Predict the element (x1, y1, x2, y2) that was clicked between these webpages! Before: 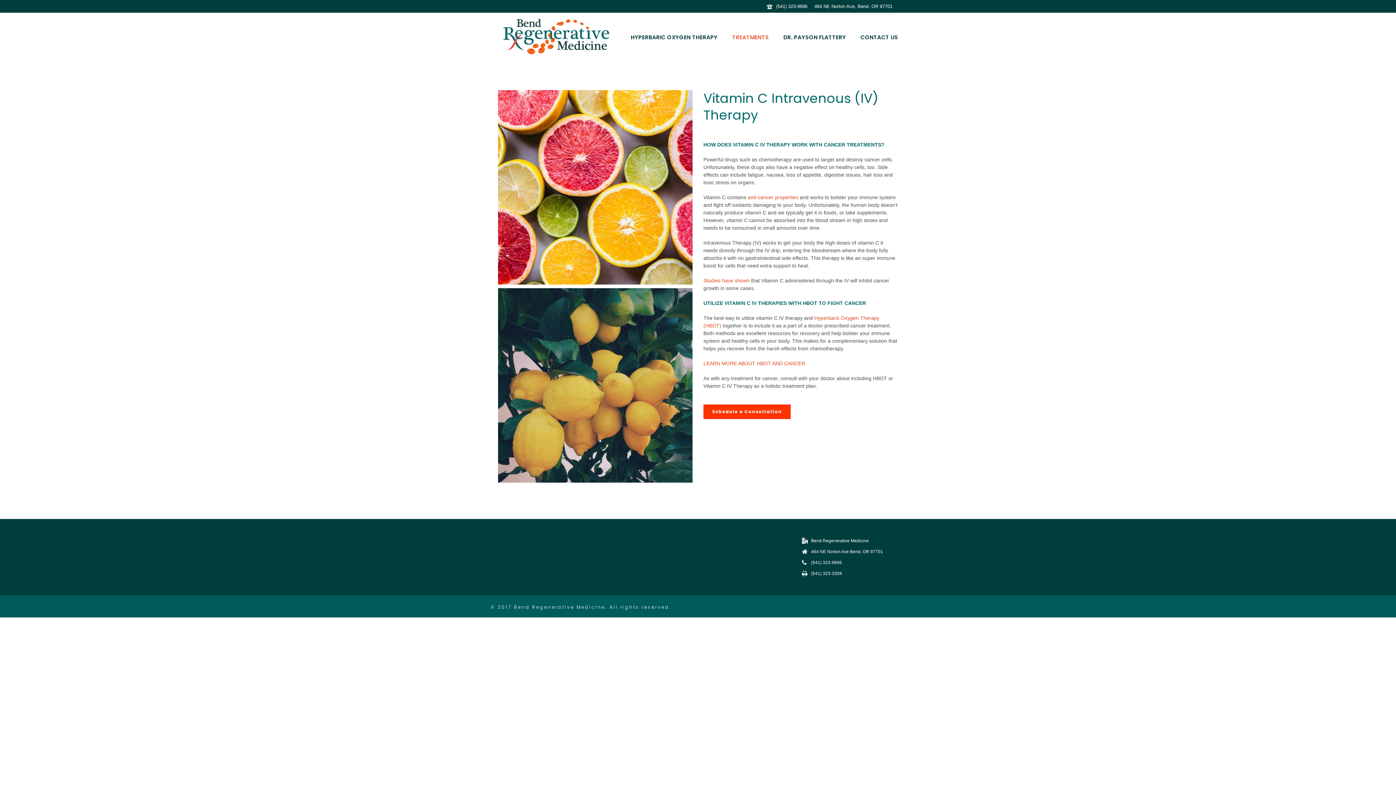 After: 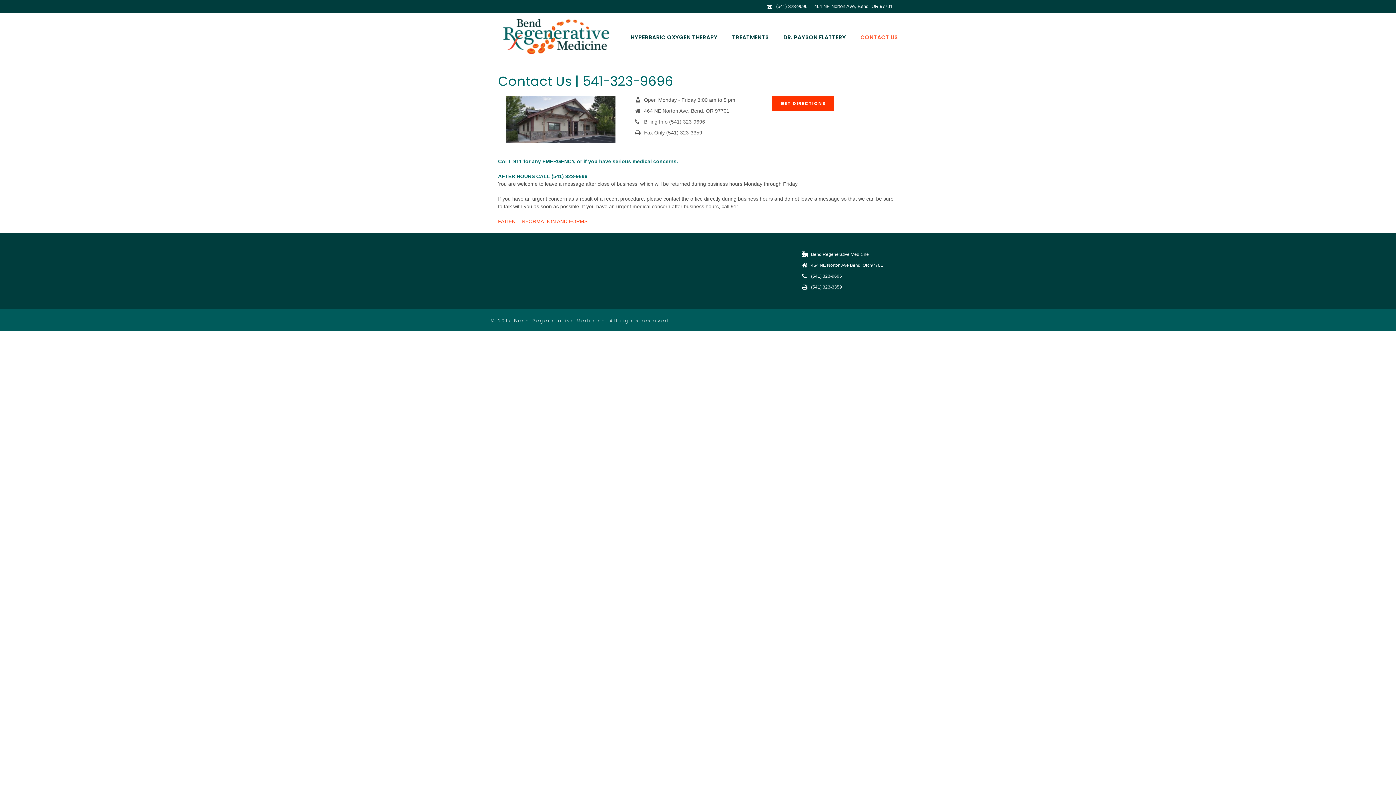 Action: label: CONTACT US bbox: (853, 12, 905, 60)